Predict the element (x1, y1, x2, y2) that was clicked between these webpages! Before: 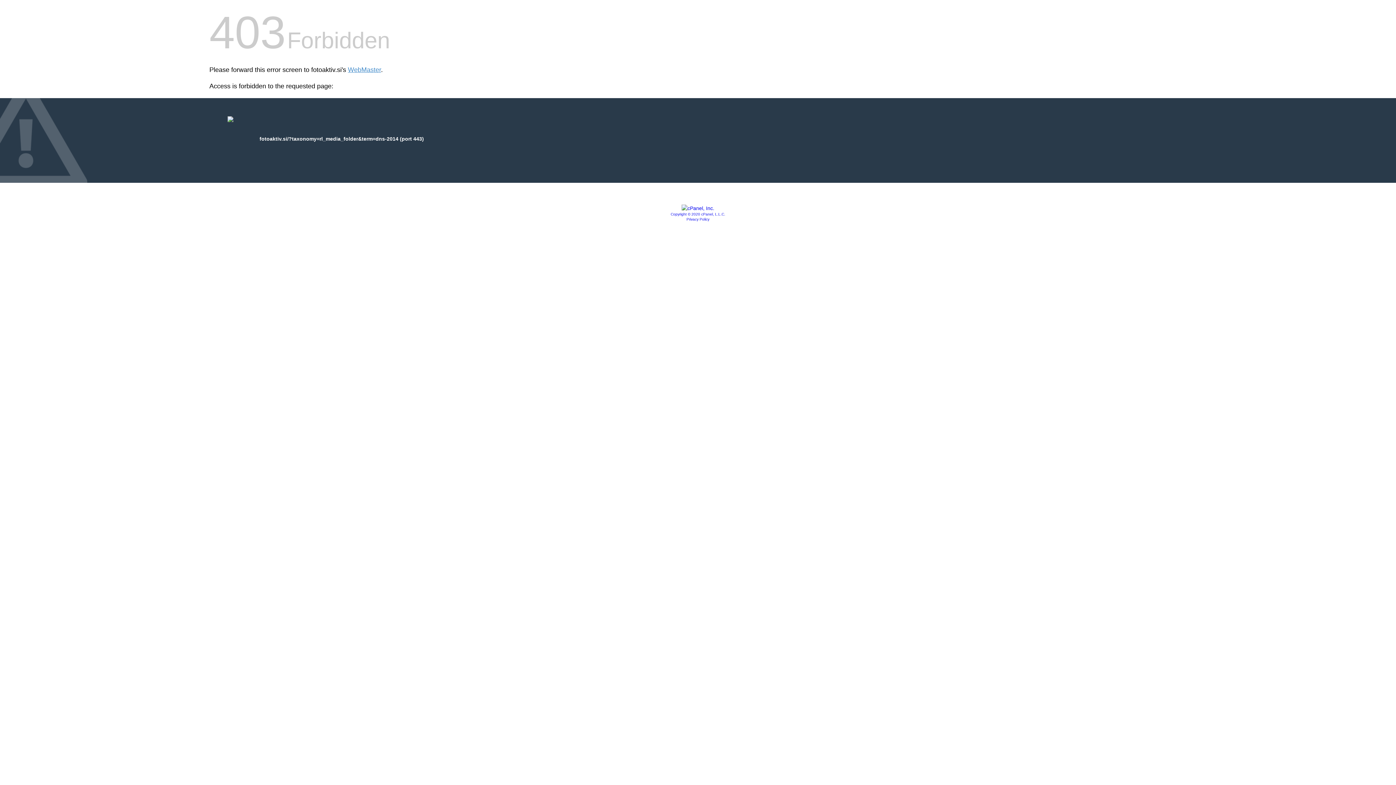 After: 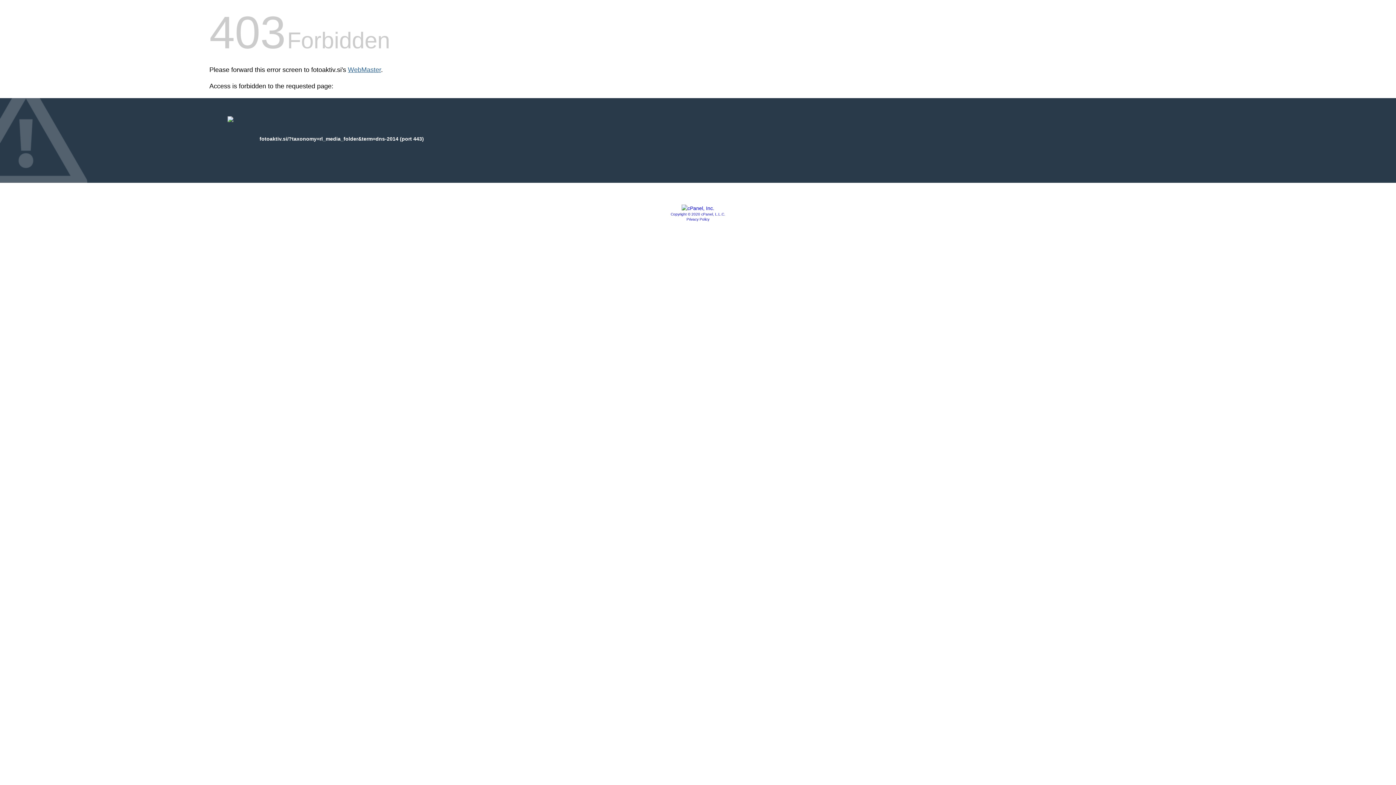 Action: bbox: (348, 66, 381, 73) label: WebMaster